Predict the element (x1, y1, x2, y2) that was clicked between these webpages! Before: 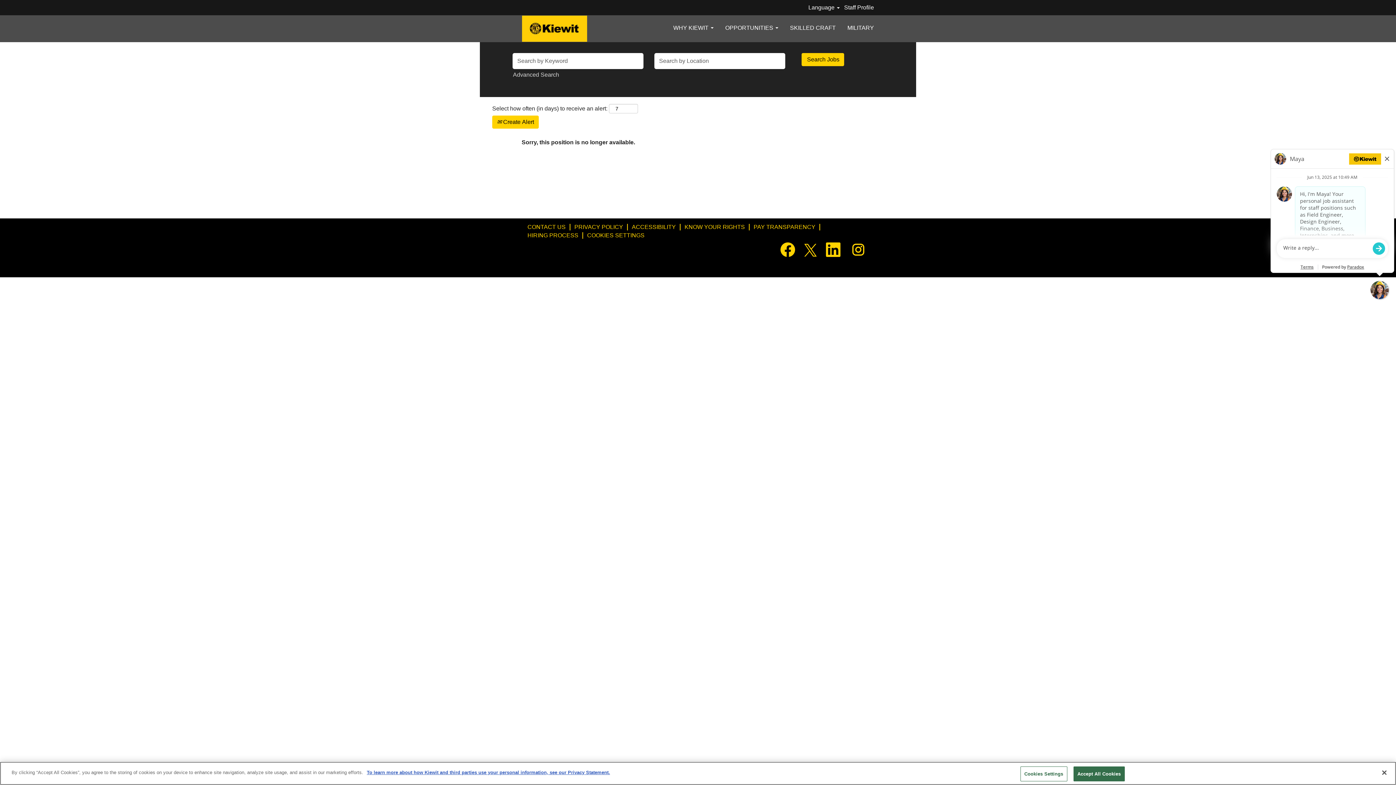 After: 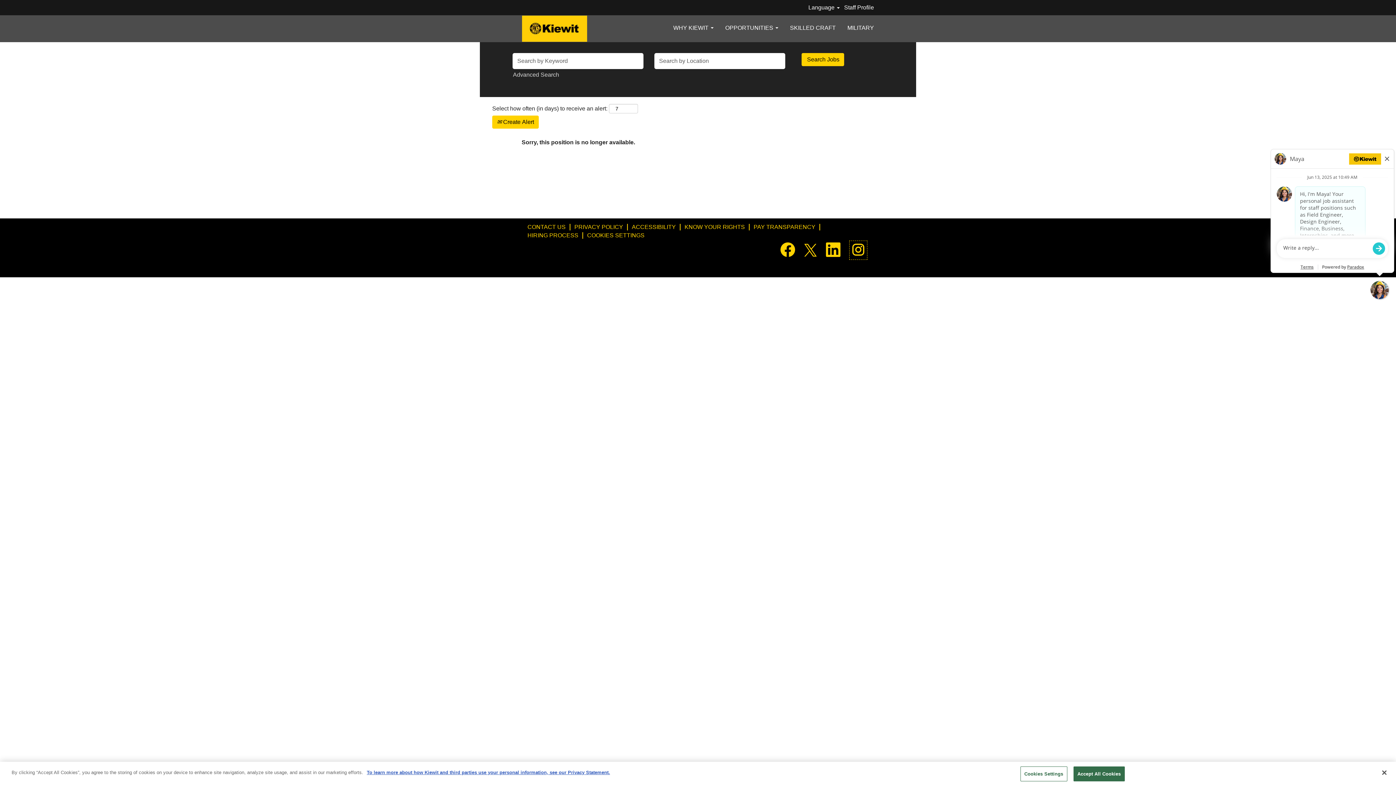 Action: bbox: (849, 240, 867, 260)